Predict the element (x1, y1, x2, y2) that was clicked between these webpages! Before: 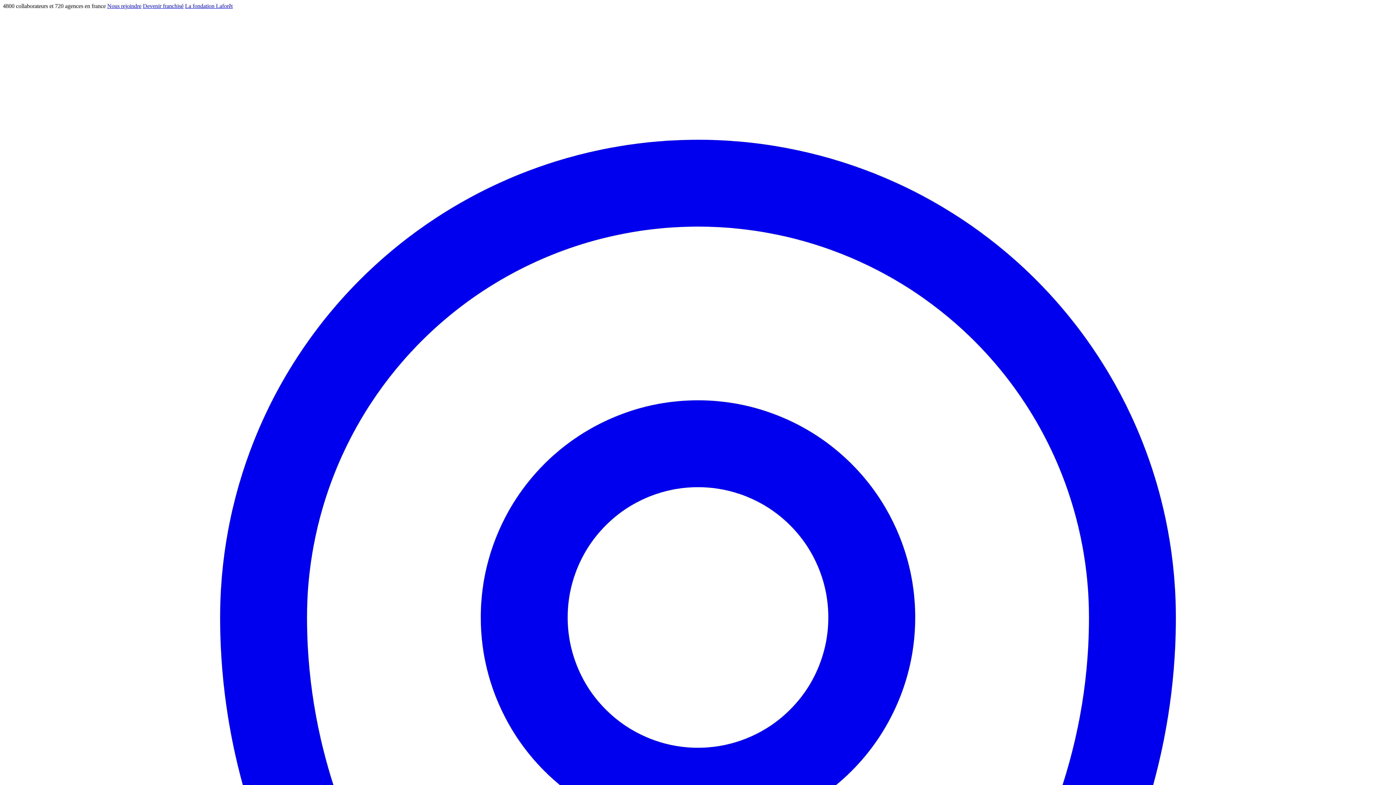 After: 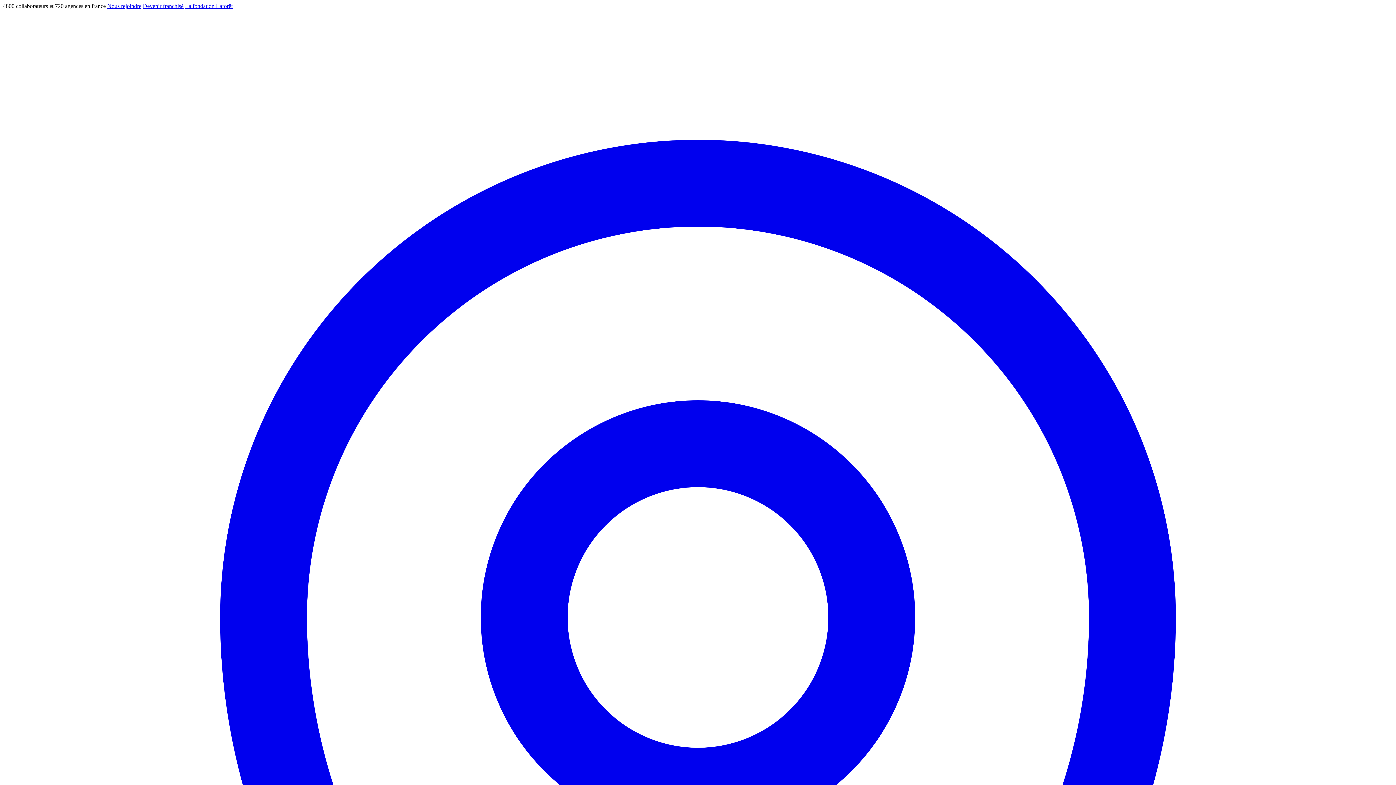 Action: bbox: (107, 2, 141, 9) label: Nous rejoindre